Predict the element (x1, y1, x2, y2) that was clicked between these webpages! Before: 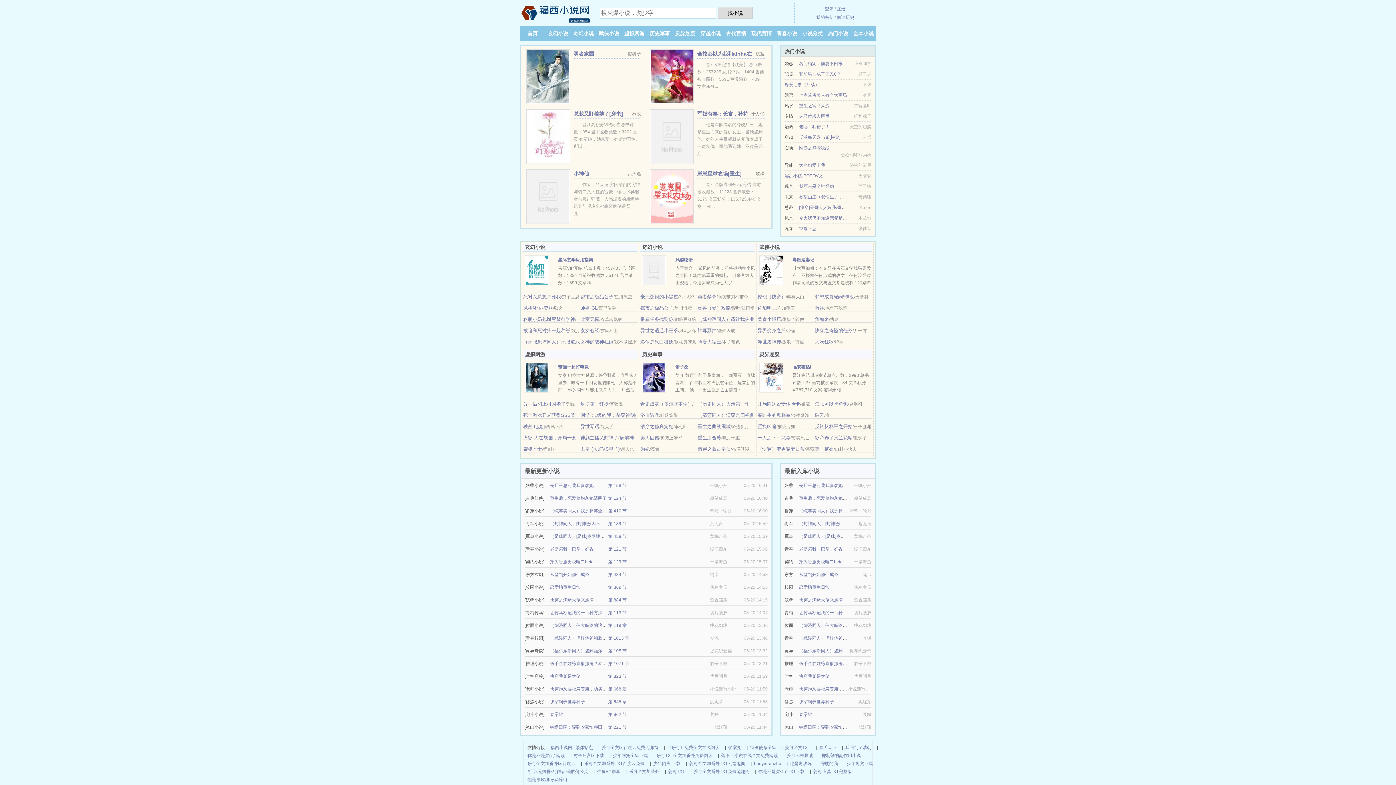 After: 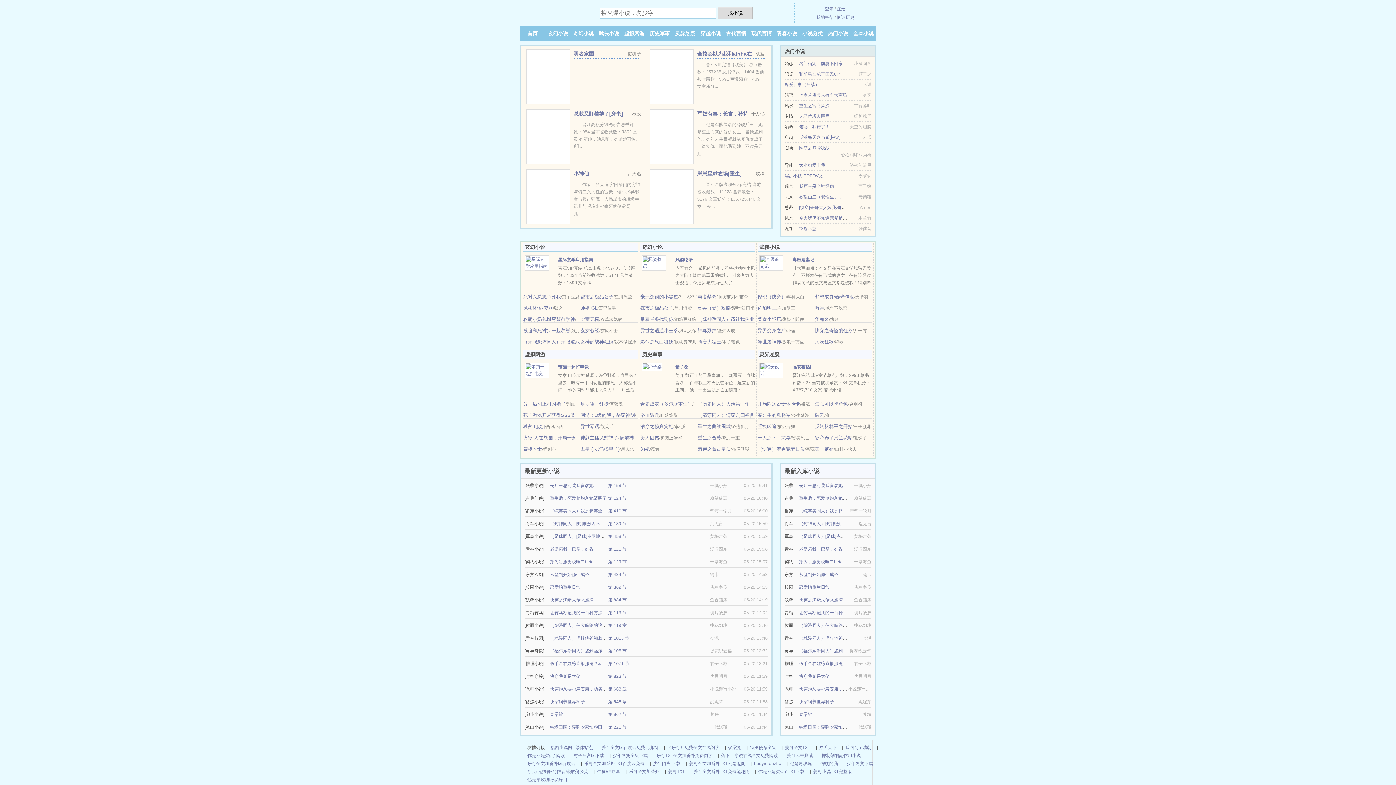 Action: bbox: (523, 401, 565, 406) label: 分手后和上司闪婚了